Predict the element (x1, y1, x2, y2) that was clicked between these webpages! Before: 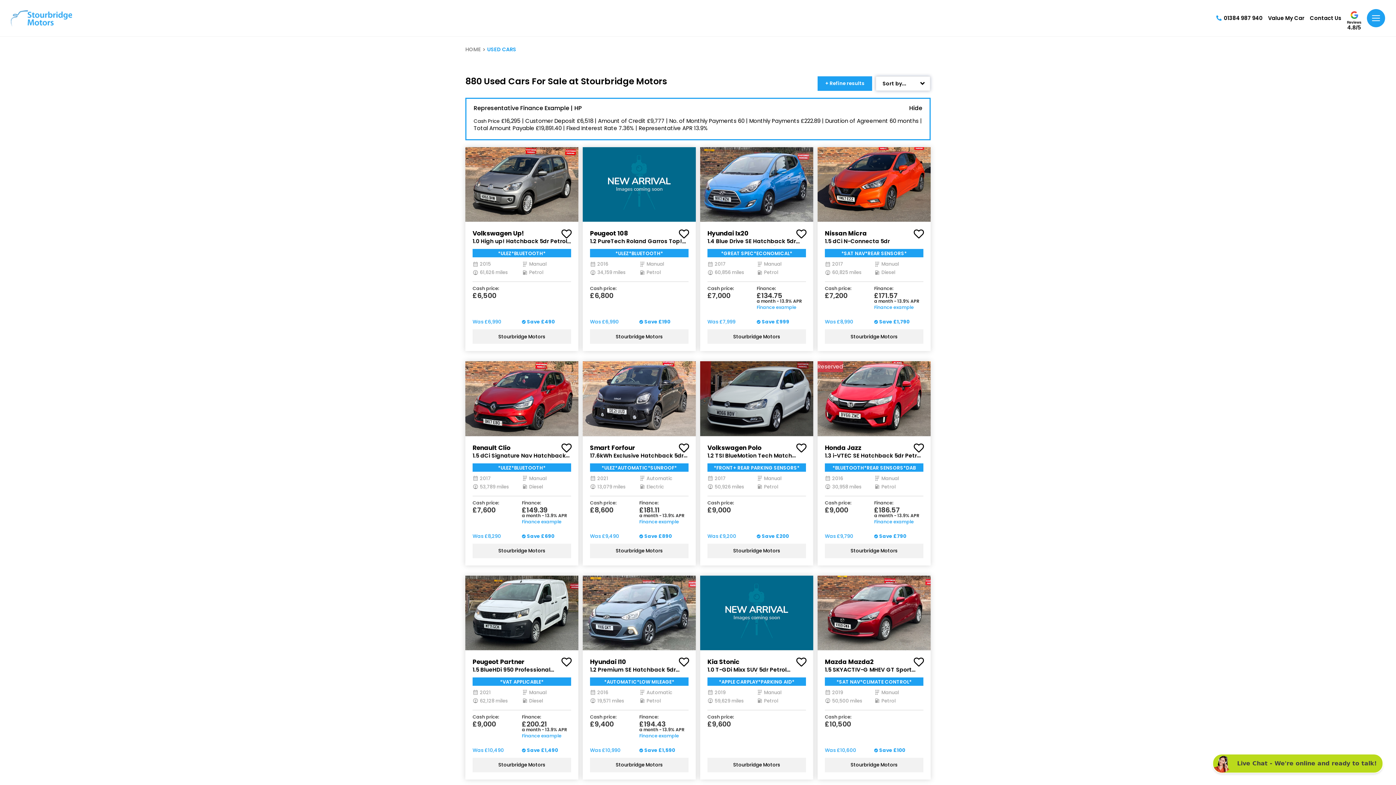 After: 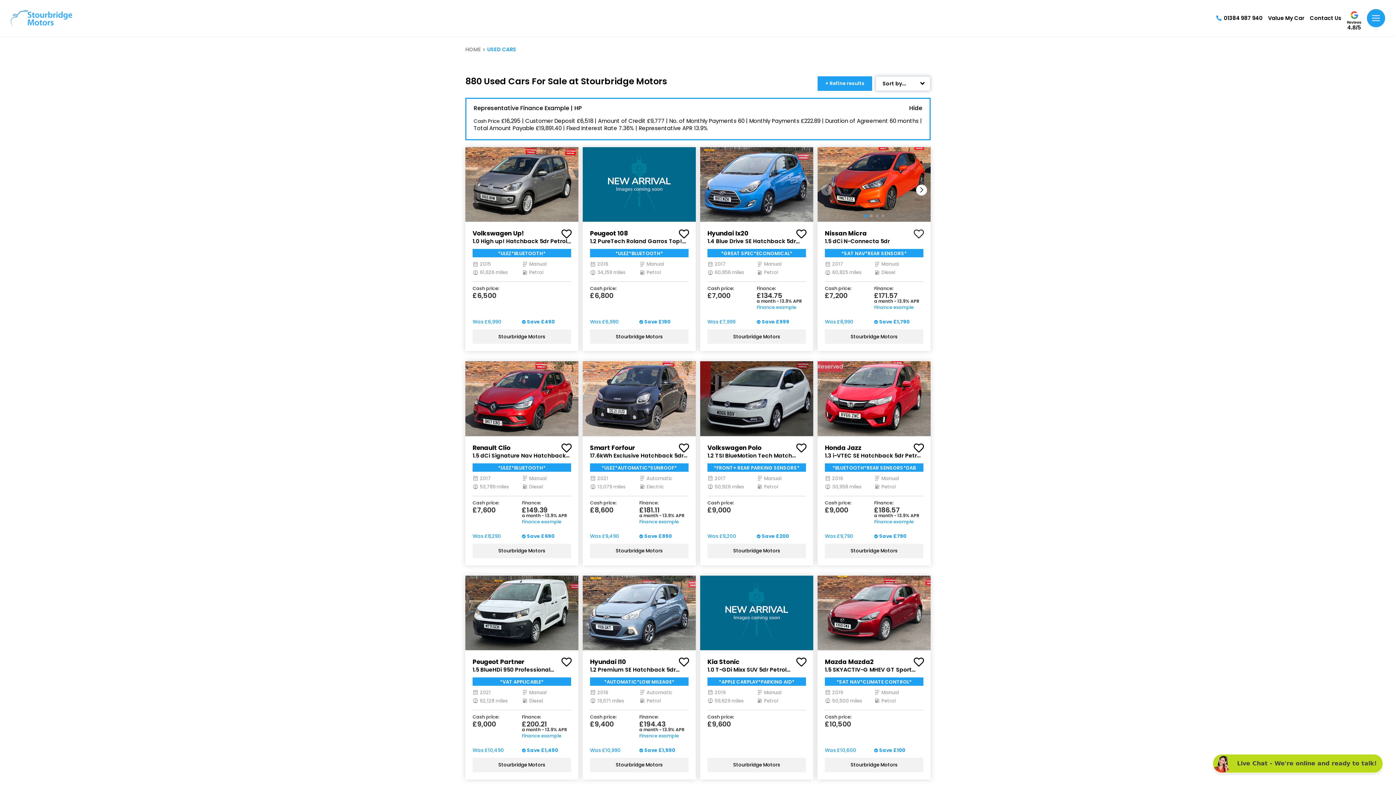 Action: bbox: (913, 228, 924, 239)